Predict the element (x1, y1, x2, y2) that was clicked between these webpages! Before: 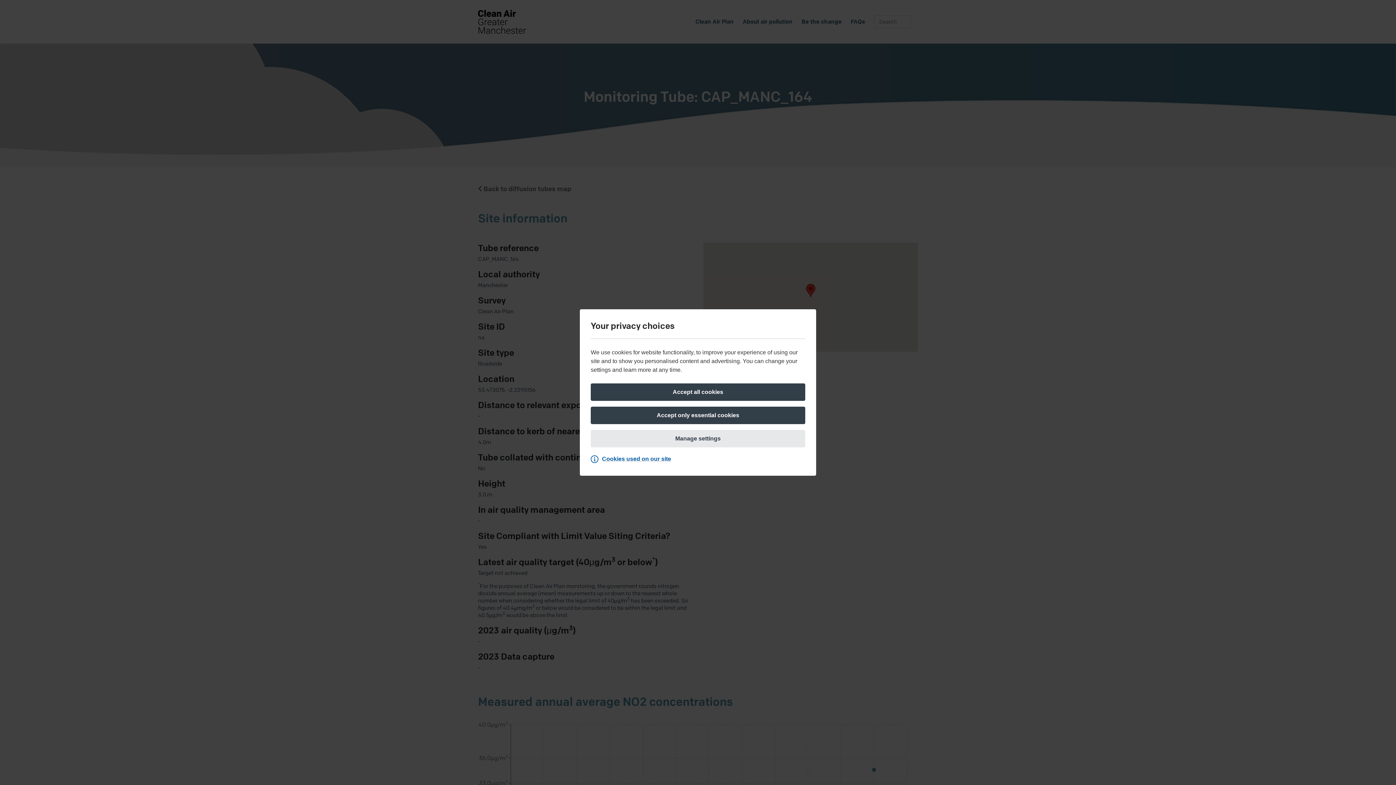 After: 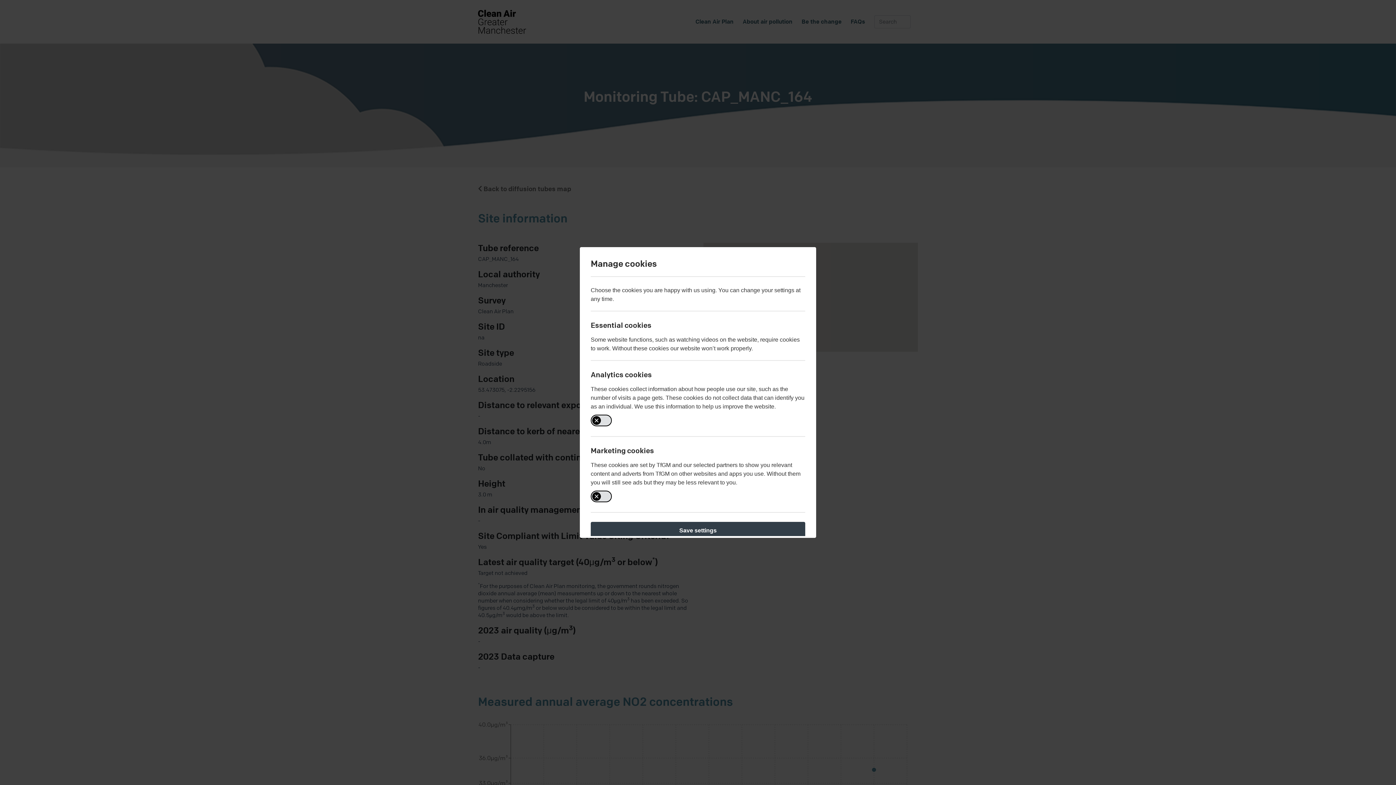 Action: bbox: (590, 430, 805, 447) label: Manage settings